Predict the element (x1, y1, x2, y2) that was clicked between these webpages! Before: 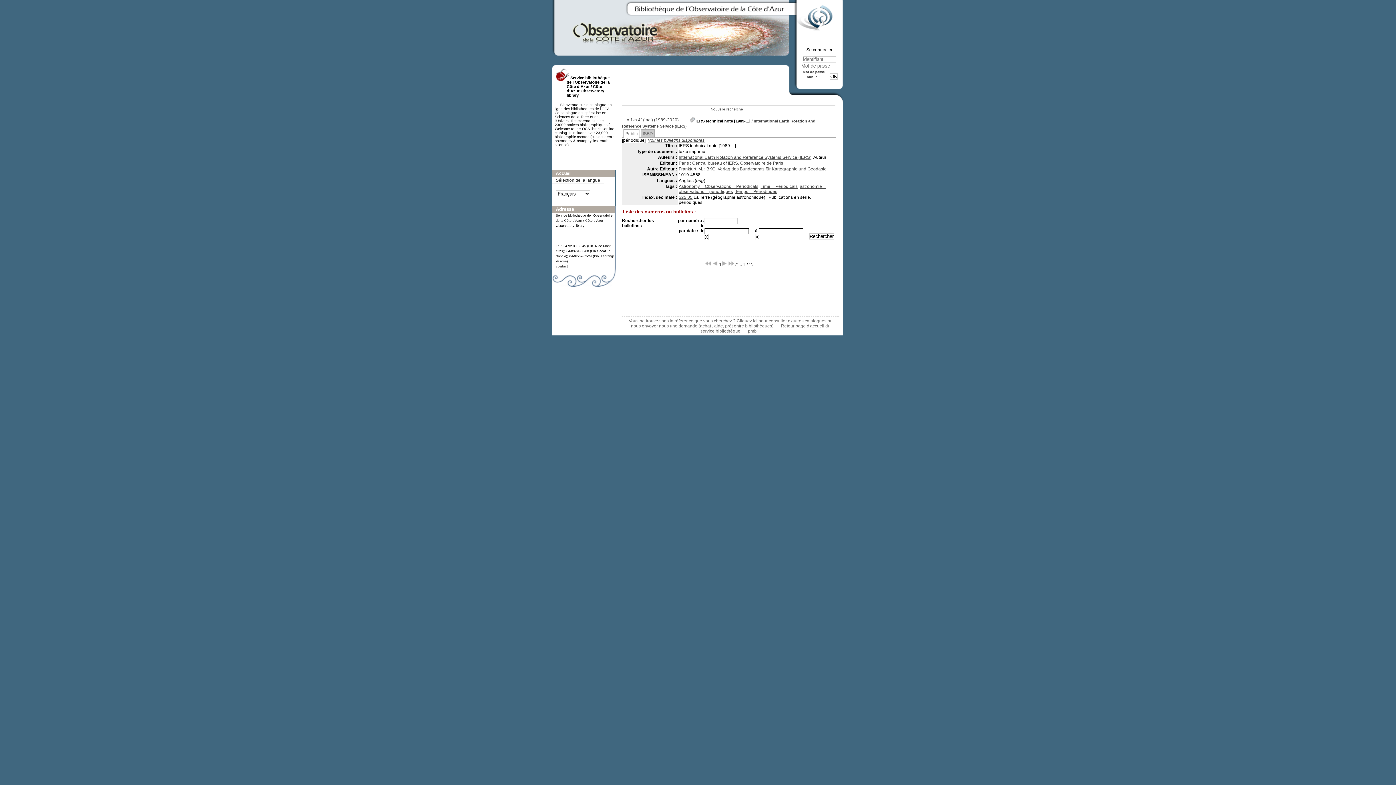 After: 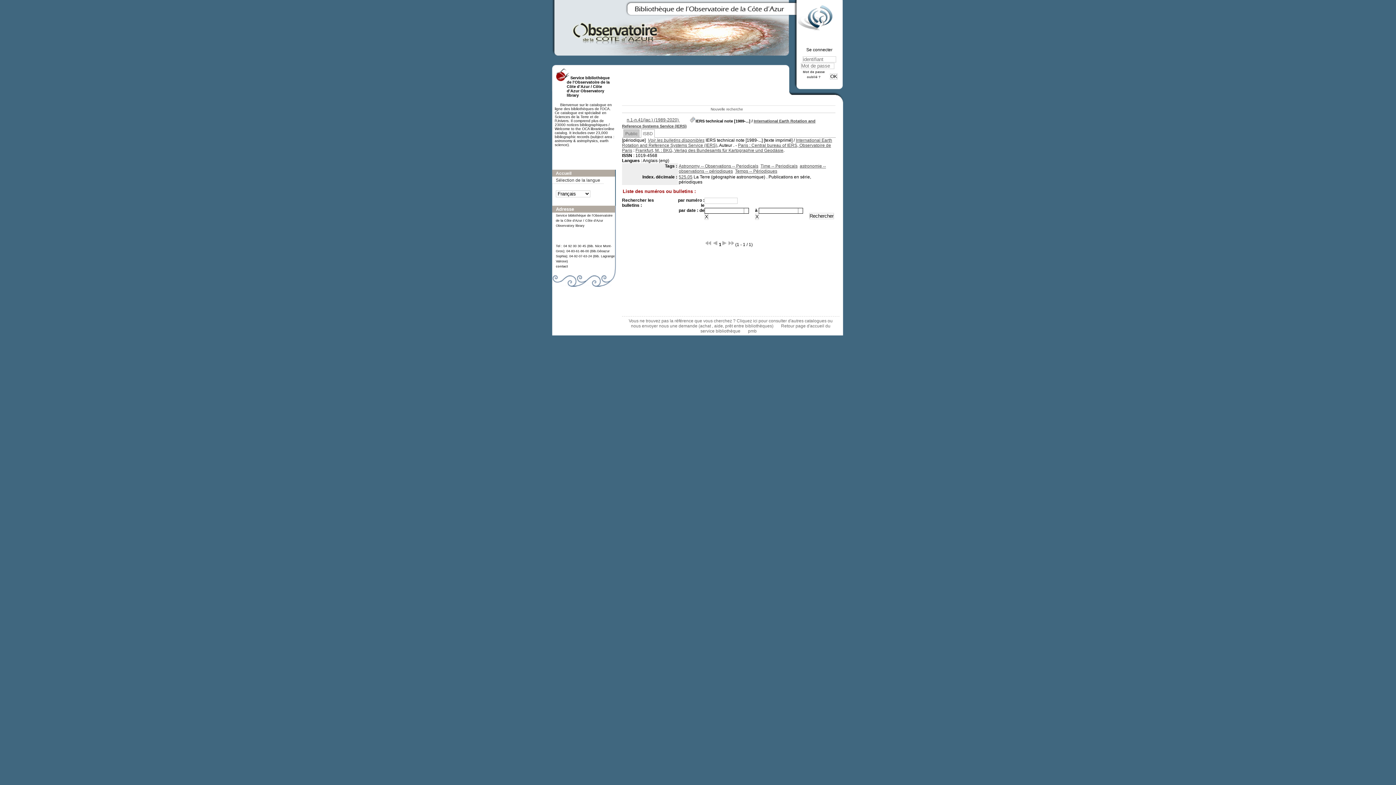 Action: bbox: (641, 129, 654, 137) label: ISBD